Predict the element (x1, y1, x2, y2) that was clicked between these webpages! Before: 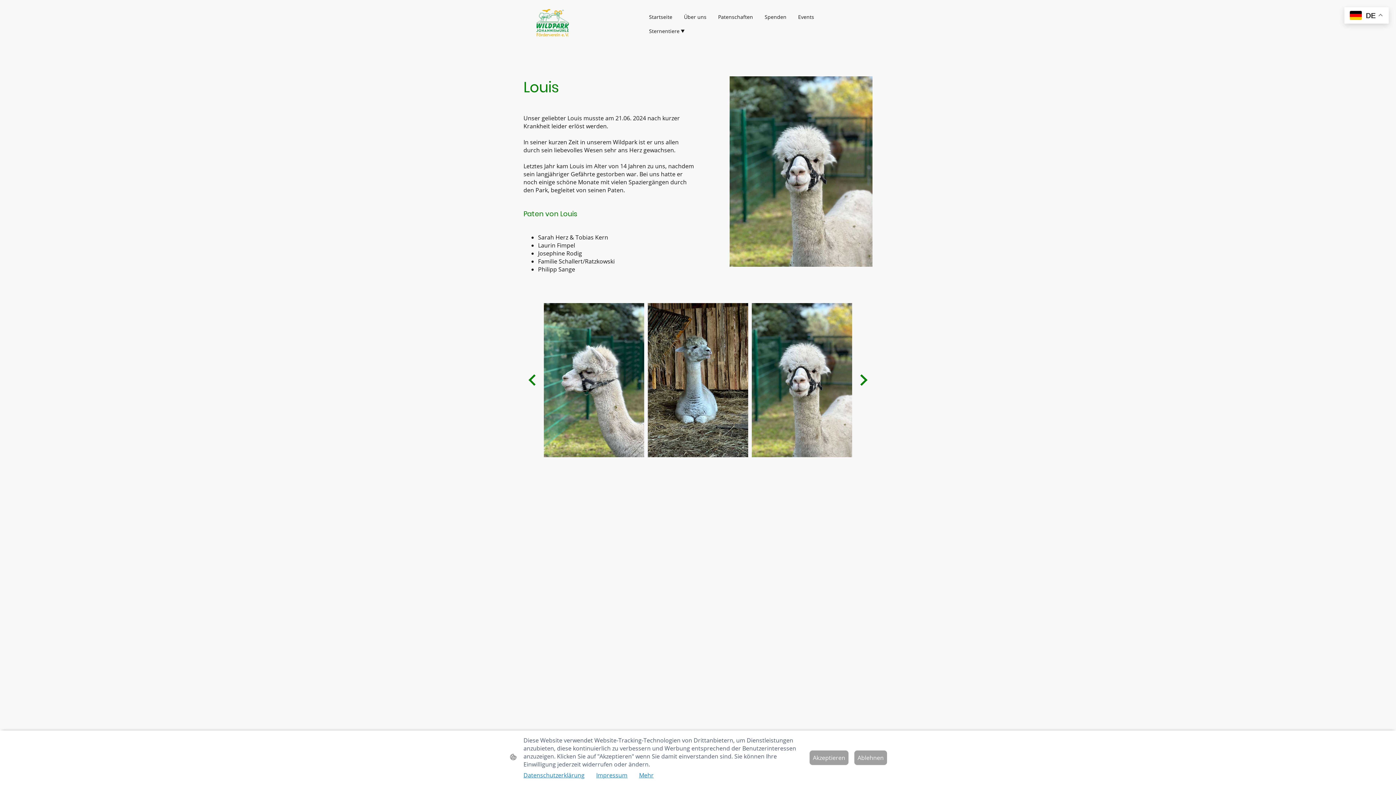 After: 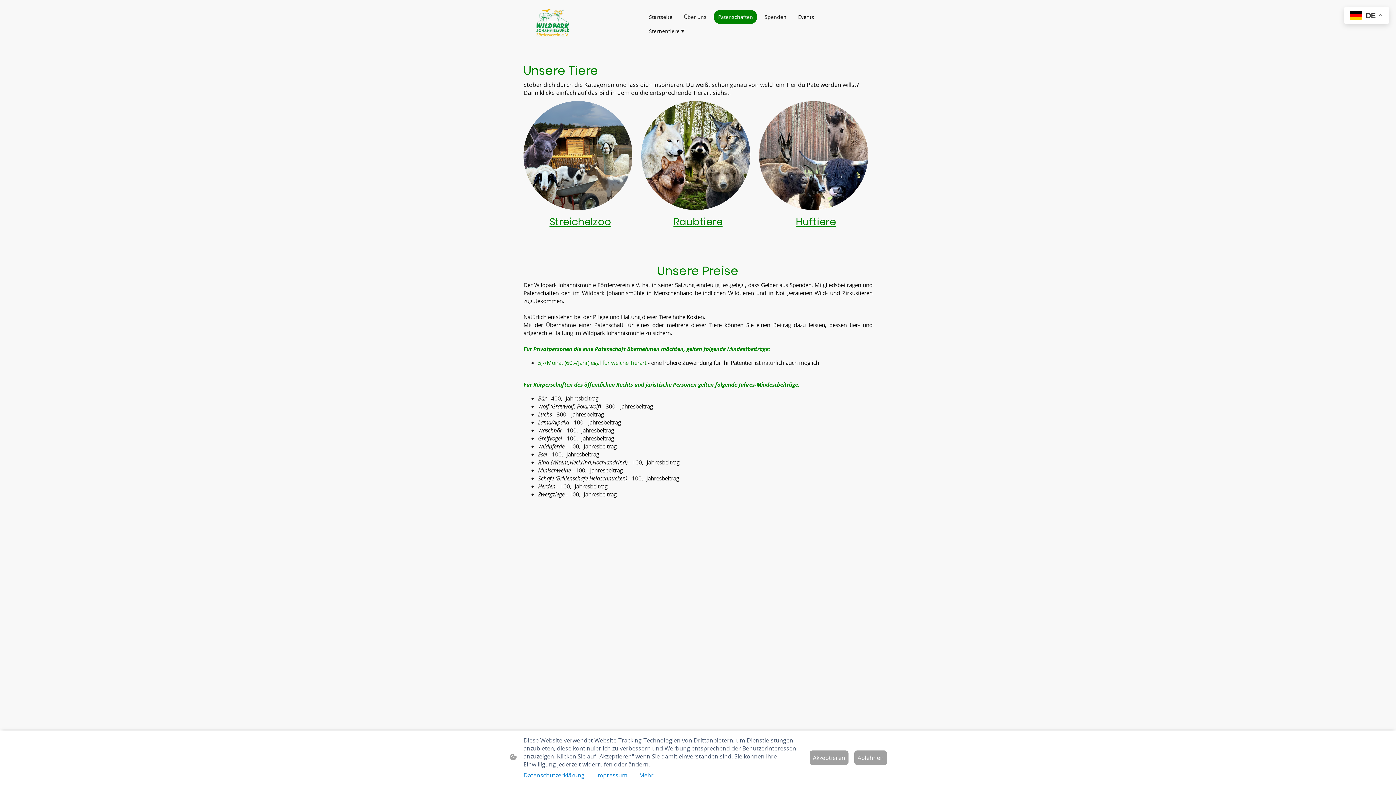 Action: bbox: (714, 10, 756, 23) label: Patenschaften